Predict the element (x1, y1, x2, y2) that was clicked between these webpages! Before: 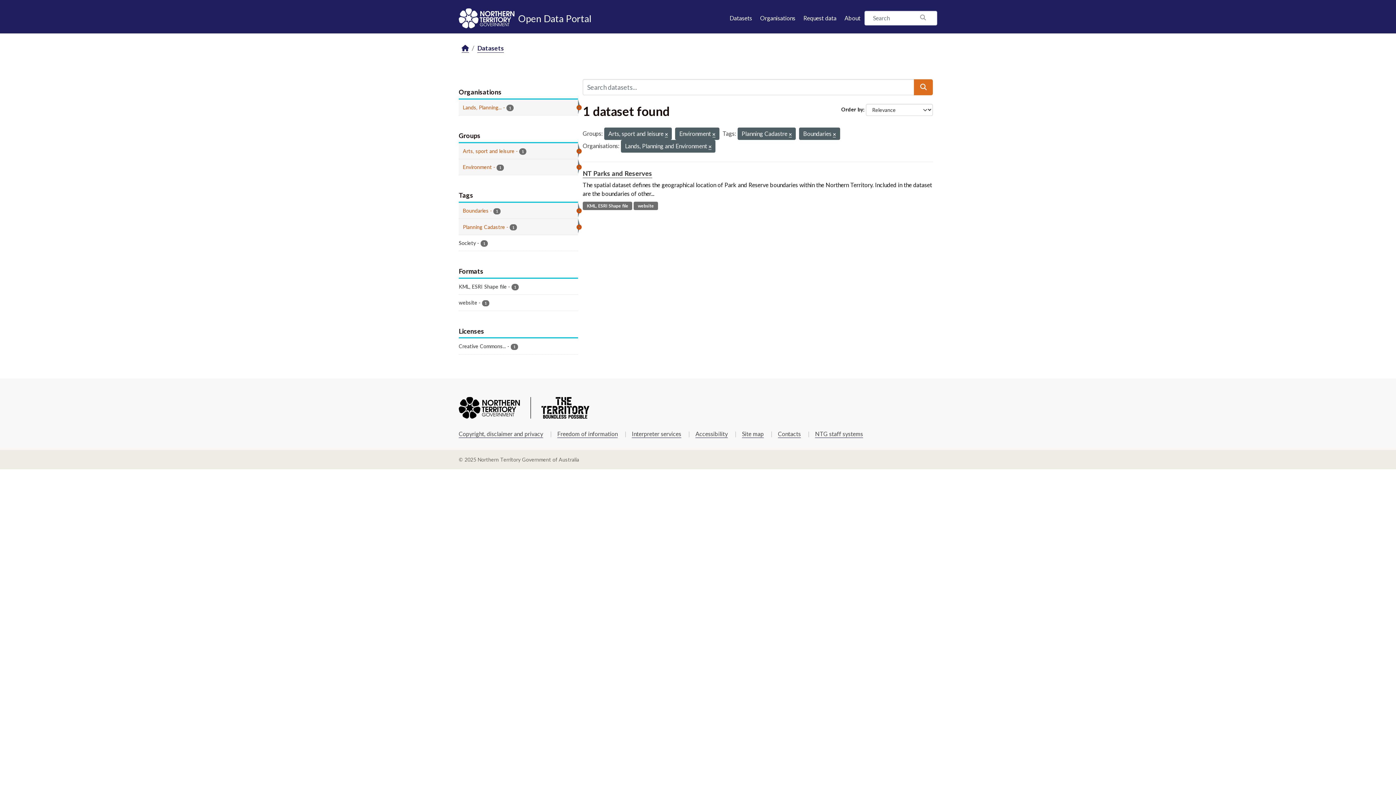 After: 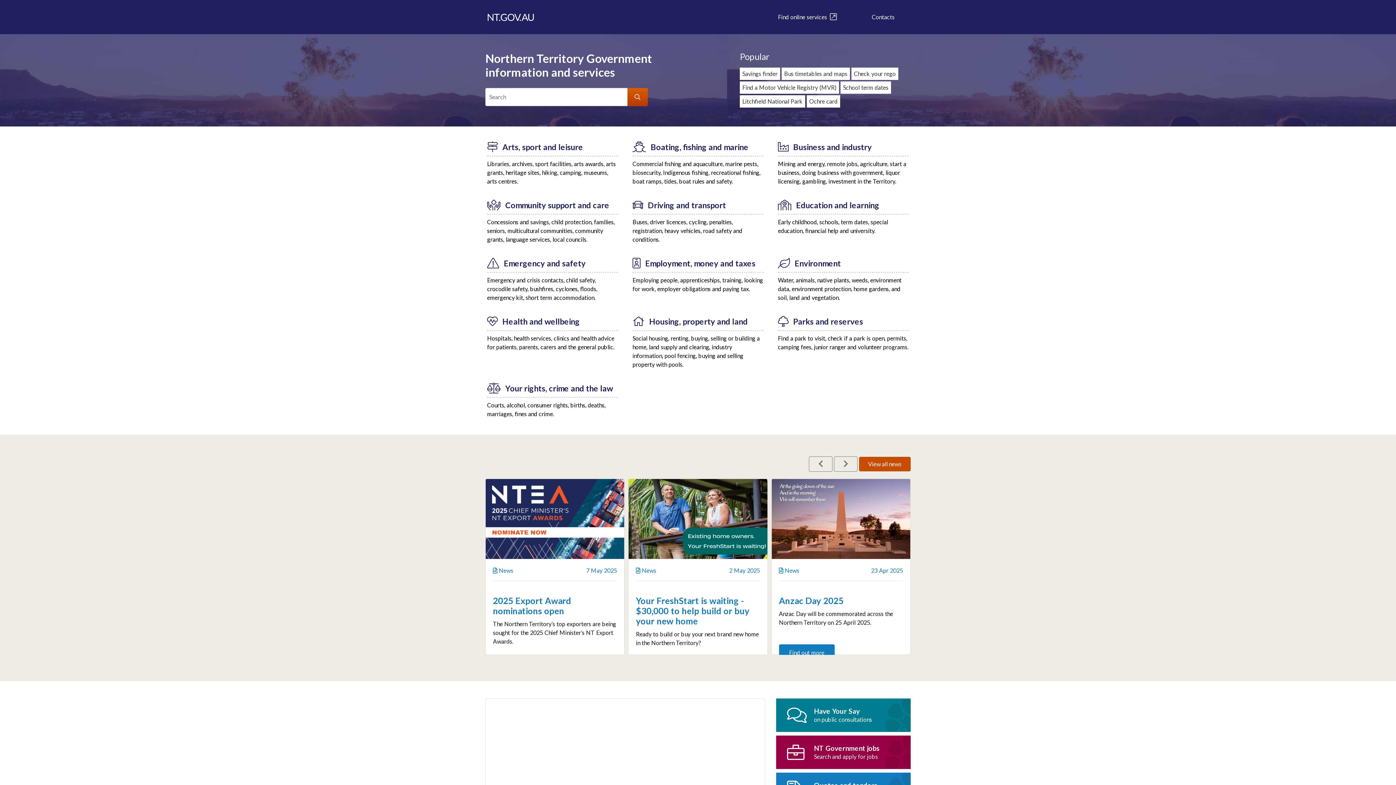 Action: bbox: (458, 8, 518, 28)